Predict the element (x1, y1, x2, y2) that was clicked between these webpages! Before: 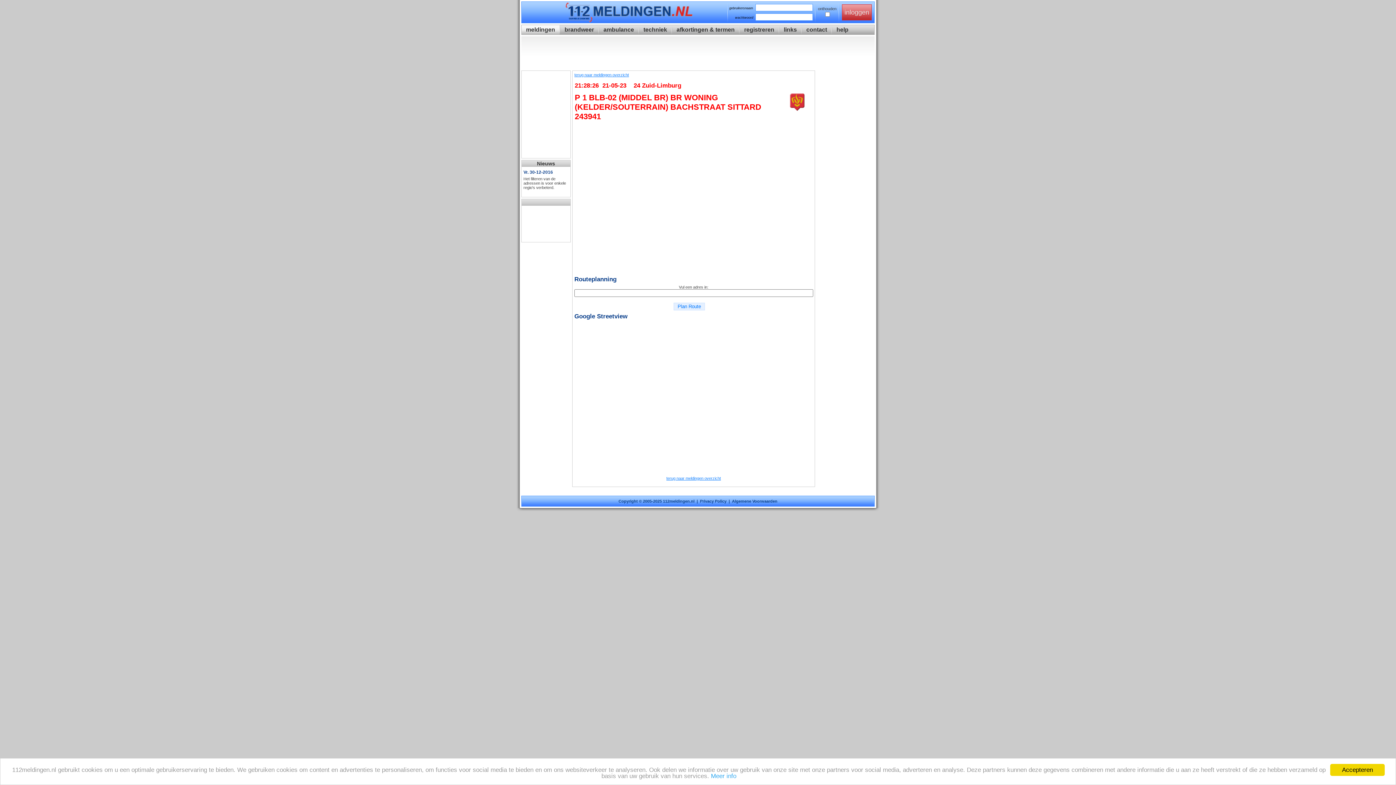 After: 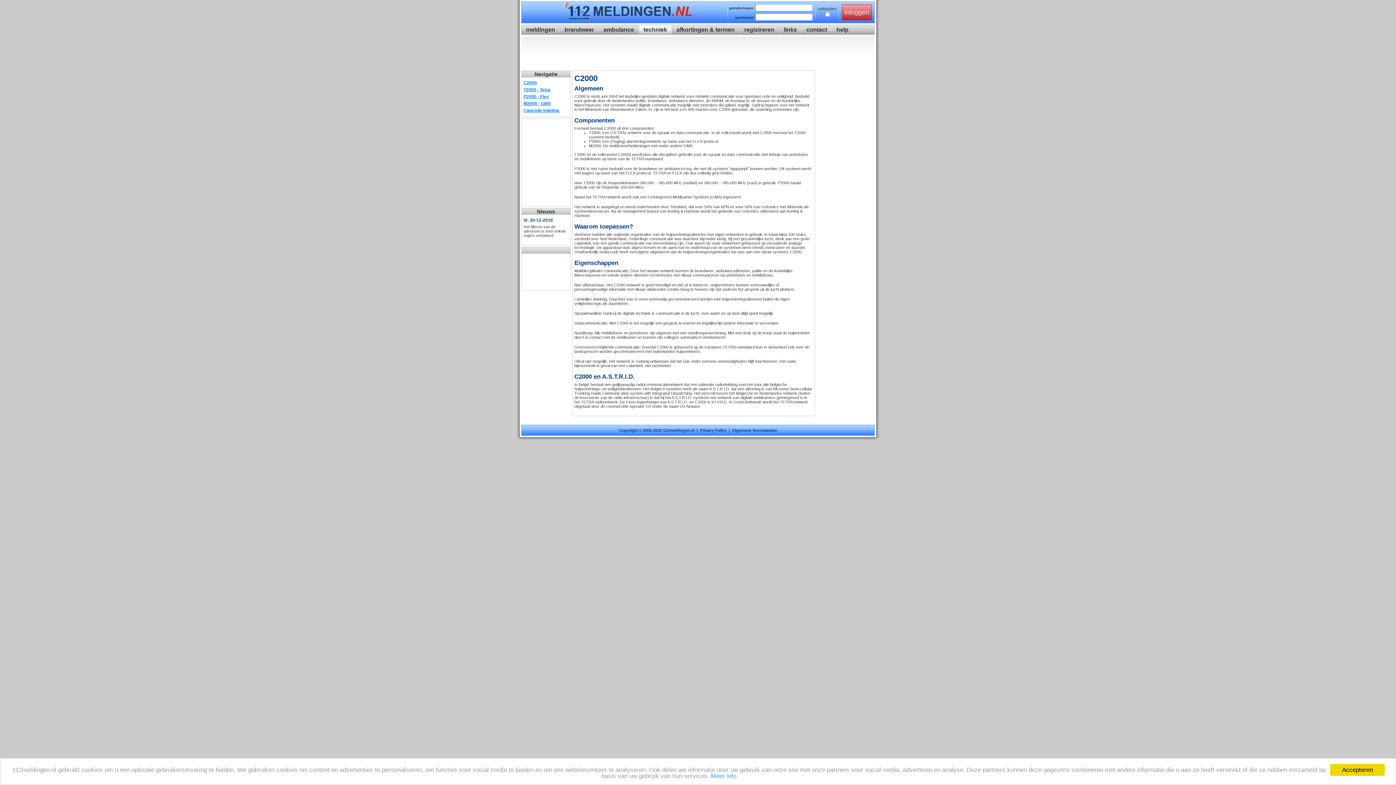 Action: label: techniek bbox: (639, 25, 671, 34)